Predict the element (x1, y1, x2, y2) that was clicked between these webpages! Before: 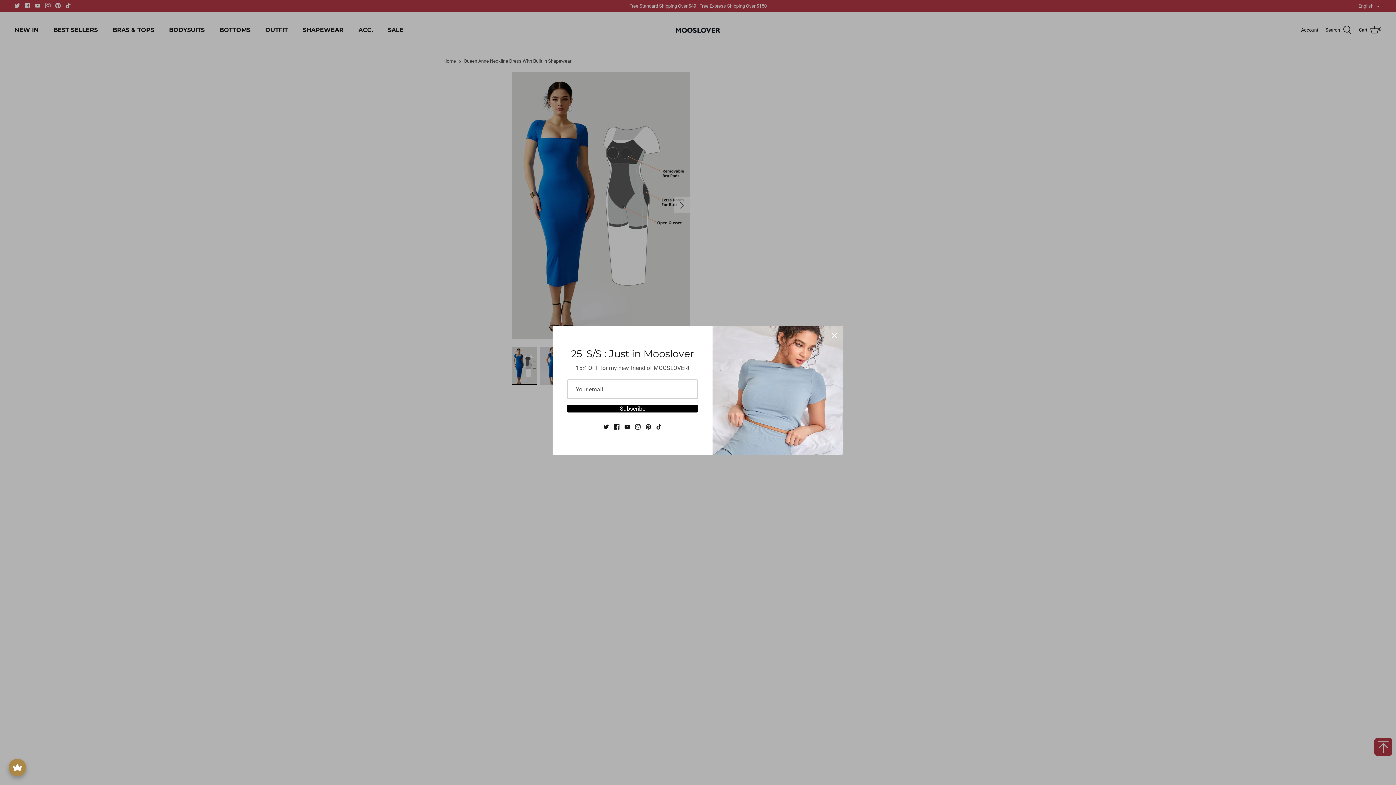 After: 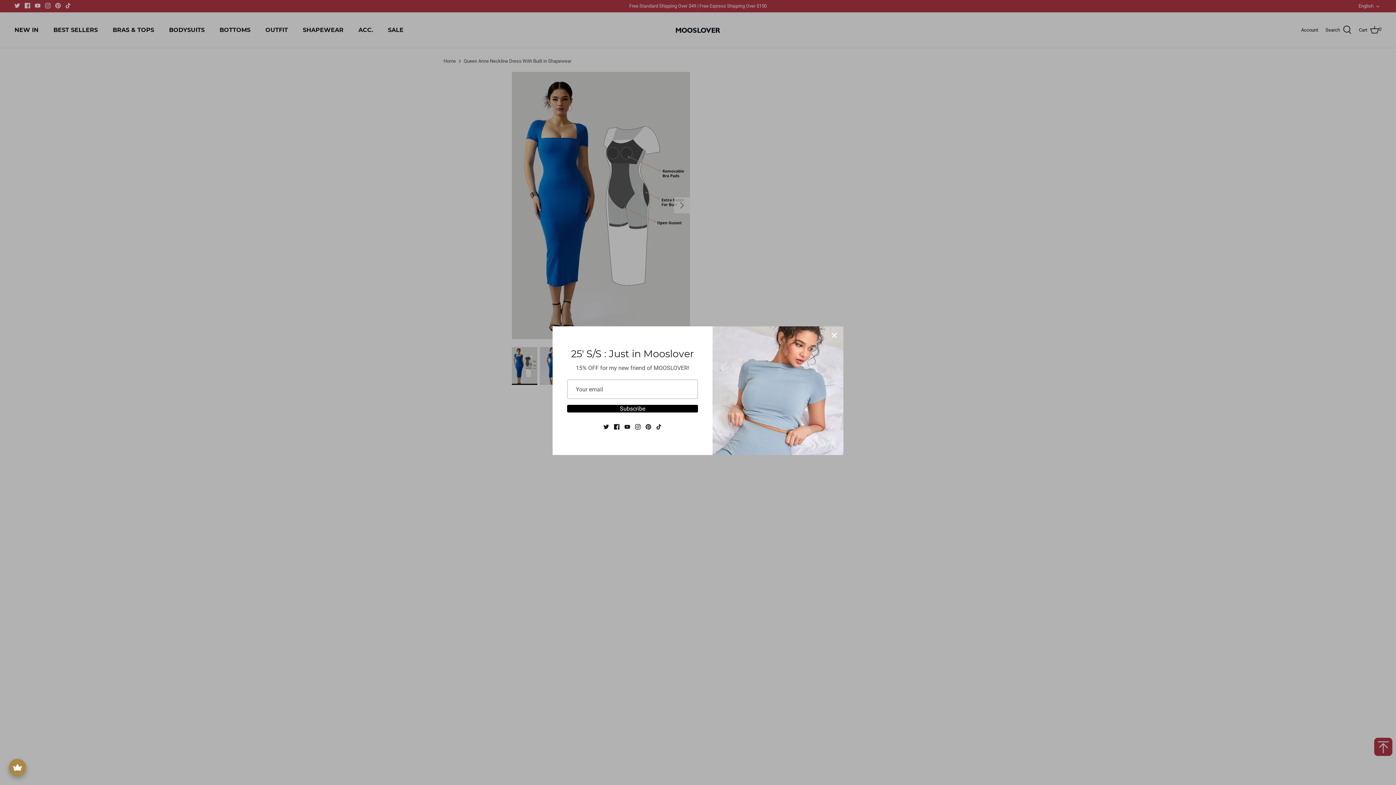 Action: label: Facebook bbox: (614, 424, 619, 429)